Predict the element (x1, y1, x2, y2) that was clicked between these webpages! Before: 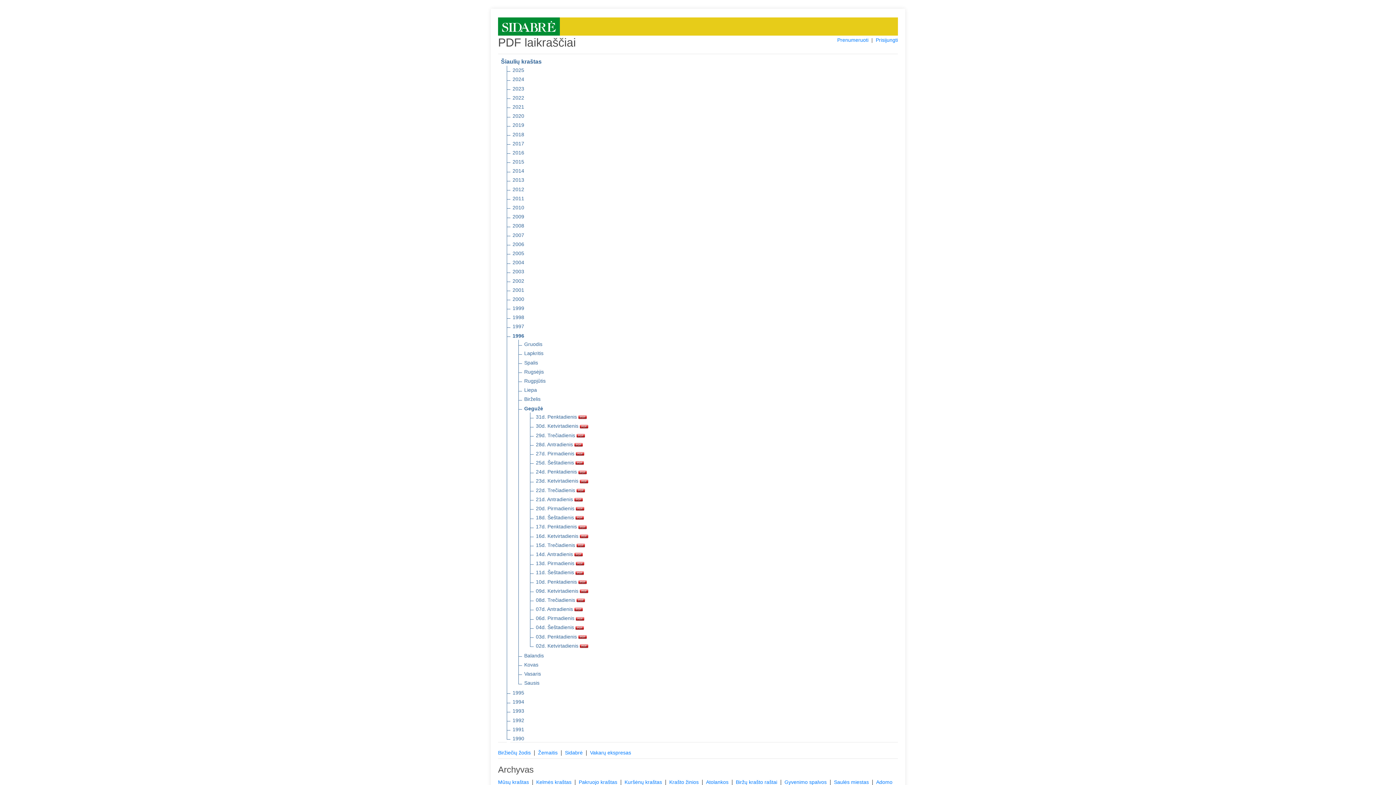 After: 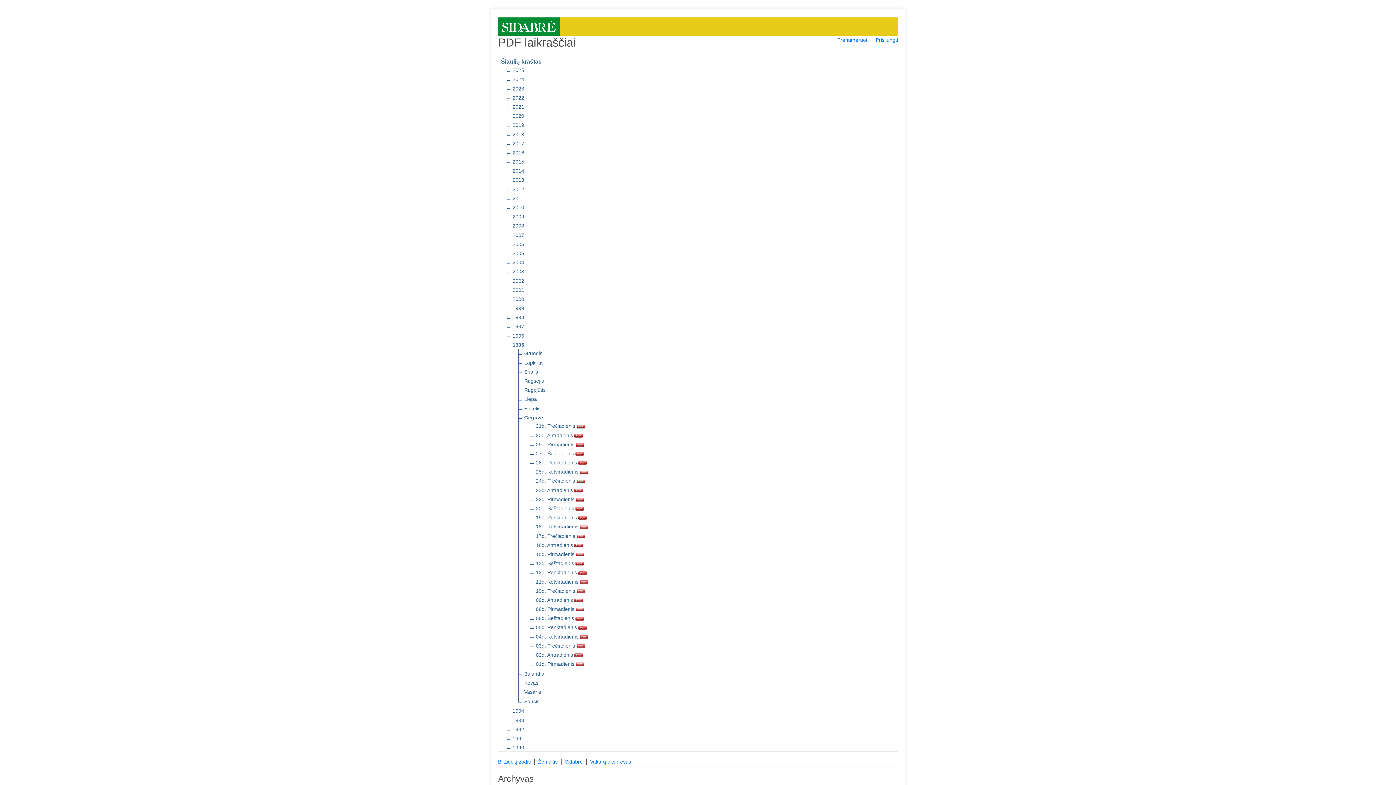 Action: label: 1995 bbox: (512, 689, 524, 697)